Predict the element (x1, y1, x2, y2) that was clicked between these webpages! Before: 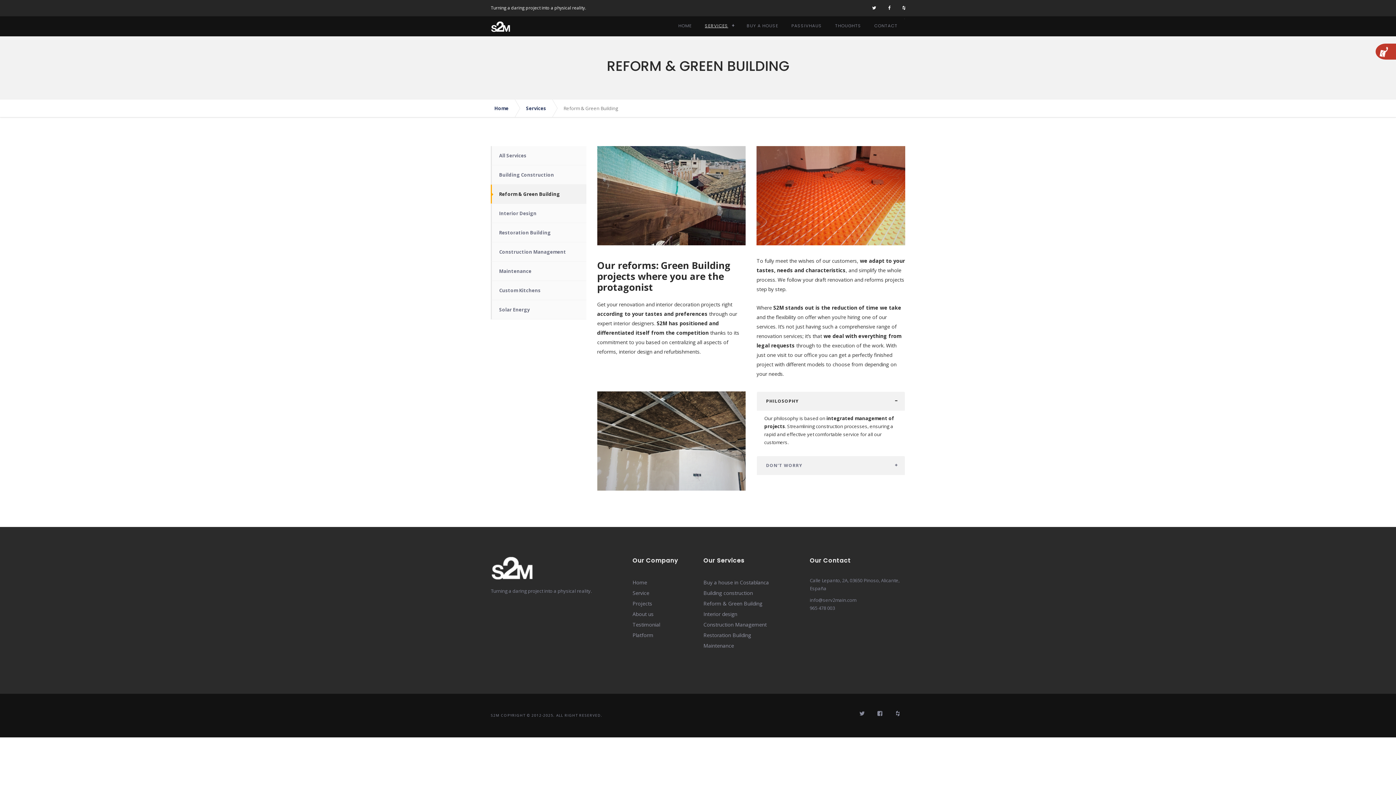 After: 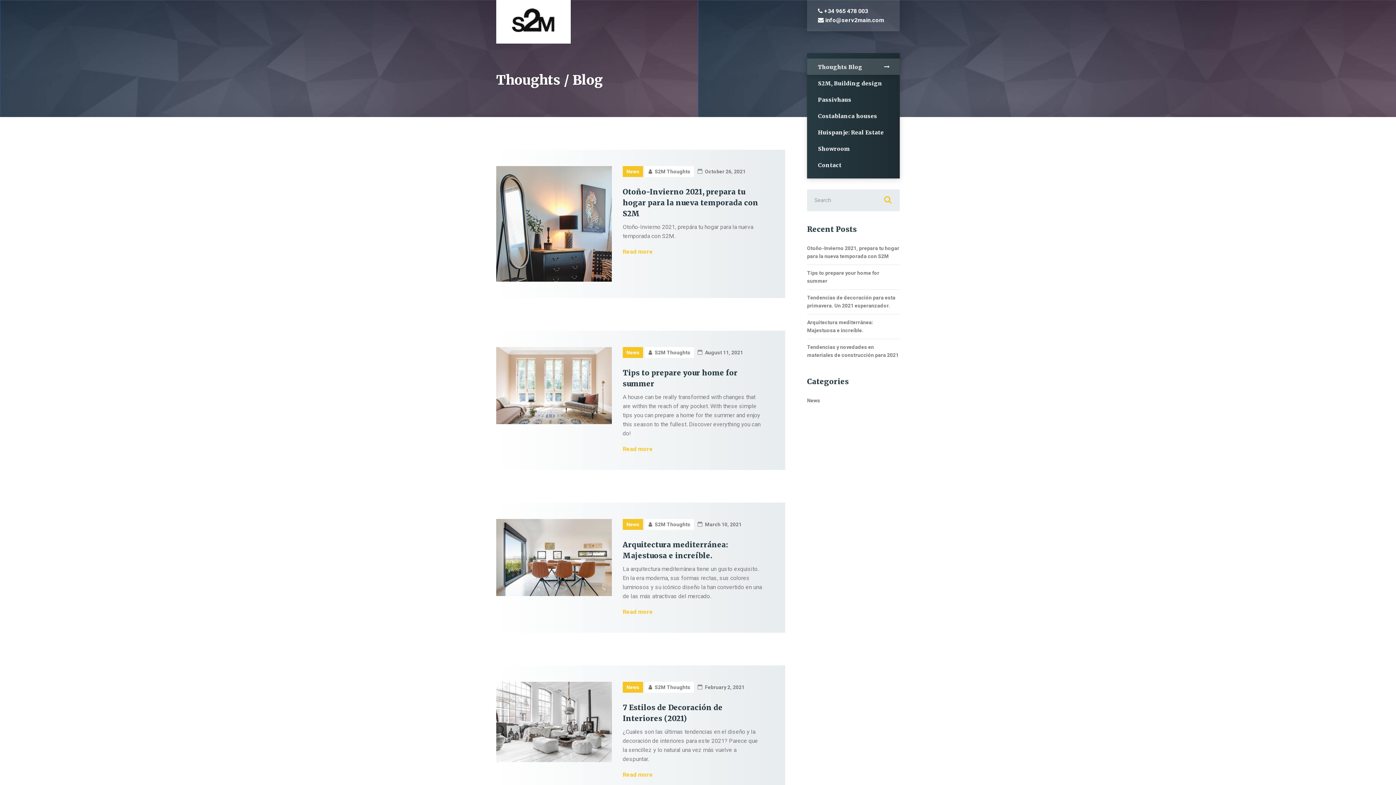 Action: label: THOUGHTS bbox: (828, 16, 868, 36)